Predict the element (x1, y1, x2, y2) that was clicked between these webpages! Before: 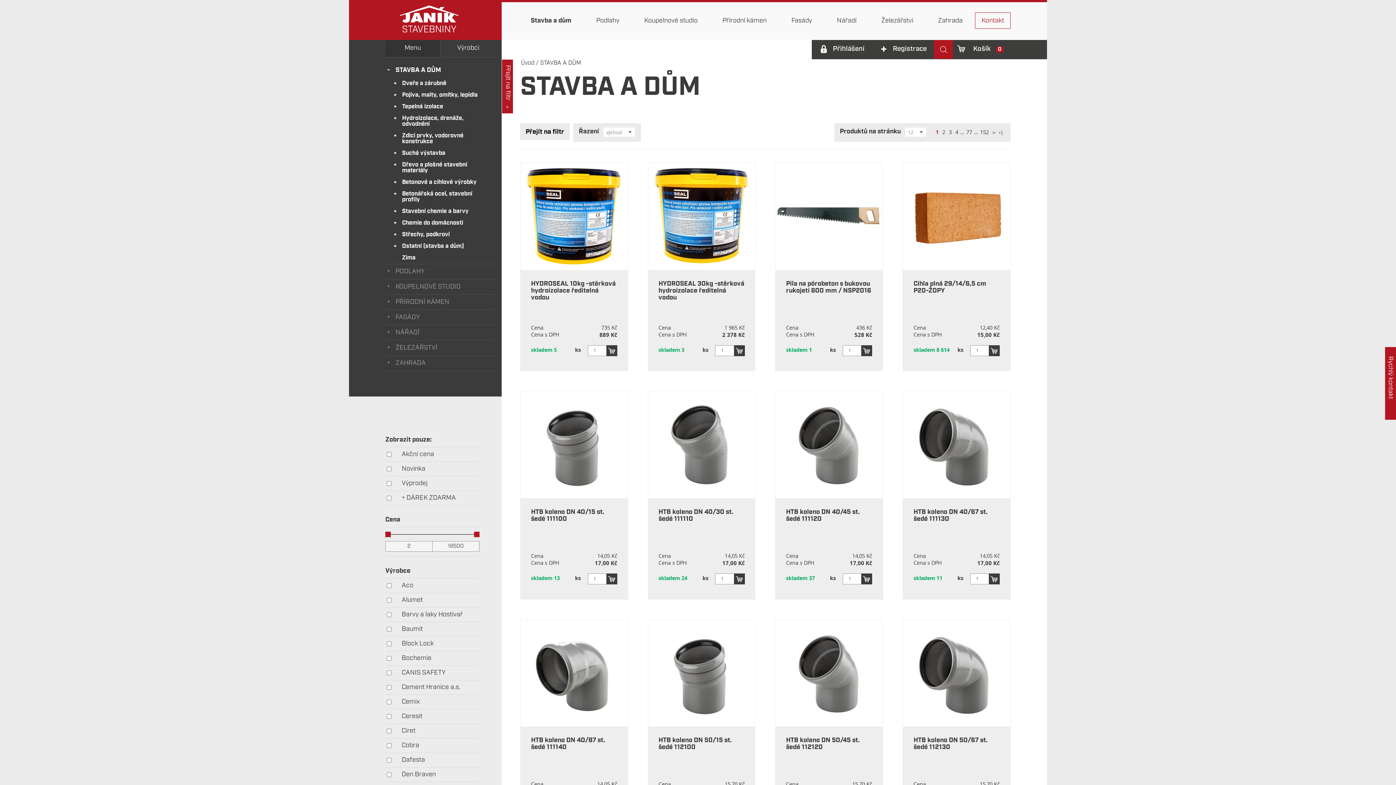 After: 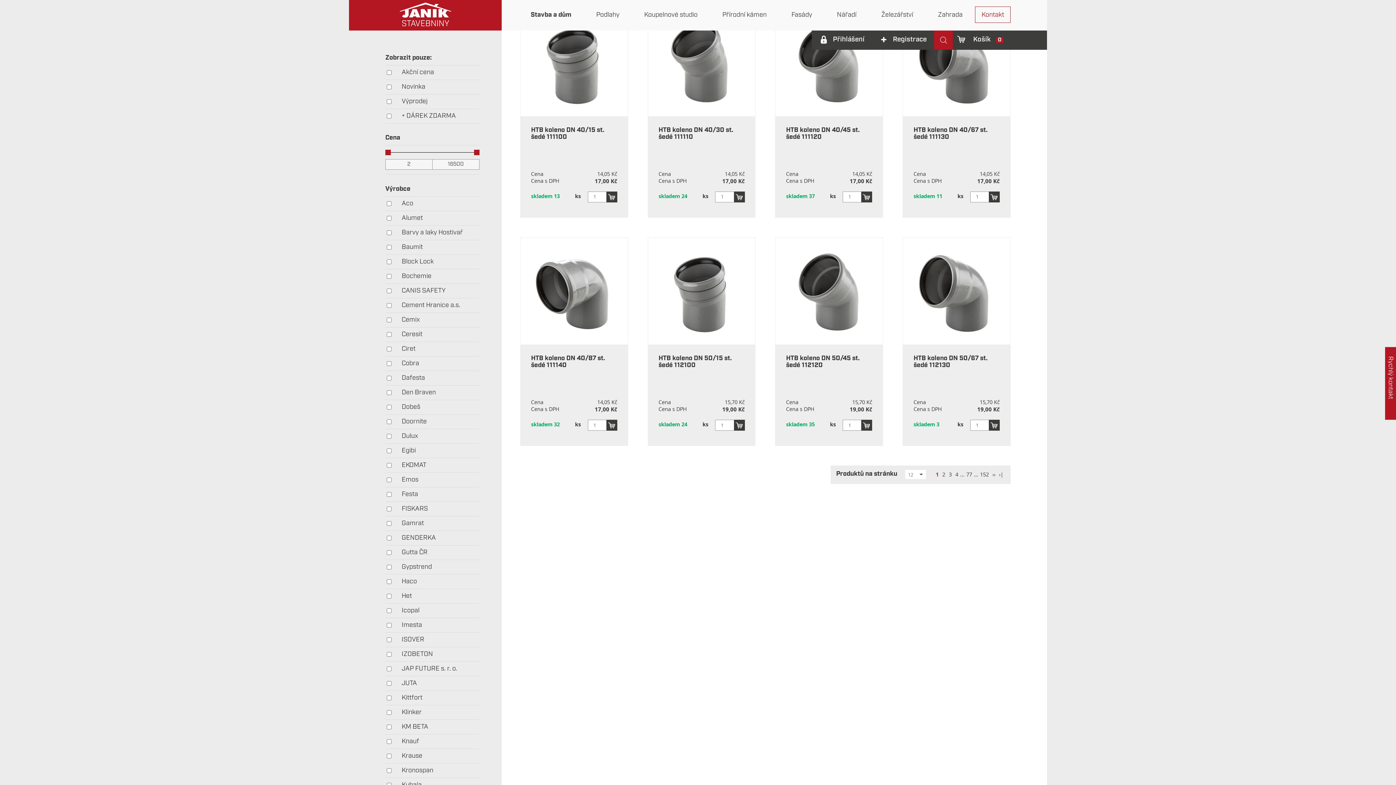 Action: label: Přejít na filtr bbox: (502, 59, 513, 113)